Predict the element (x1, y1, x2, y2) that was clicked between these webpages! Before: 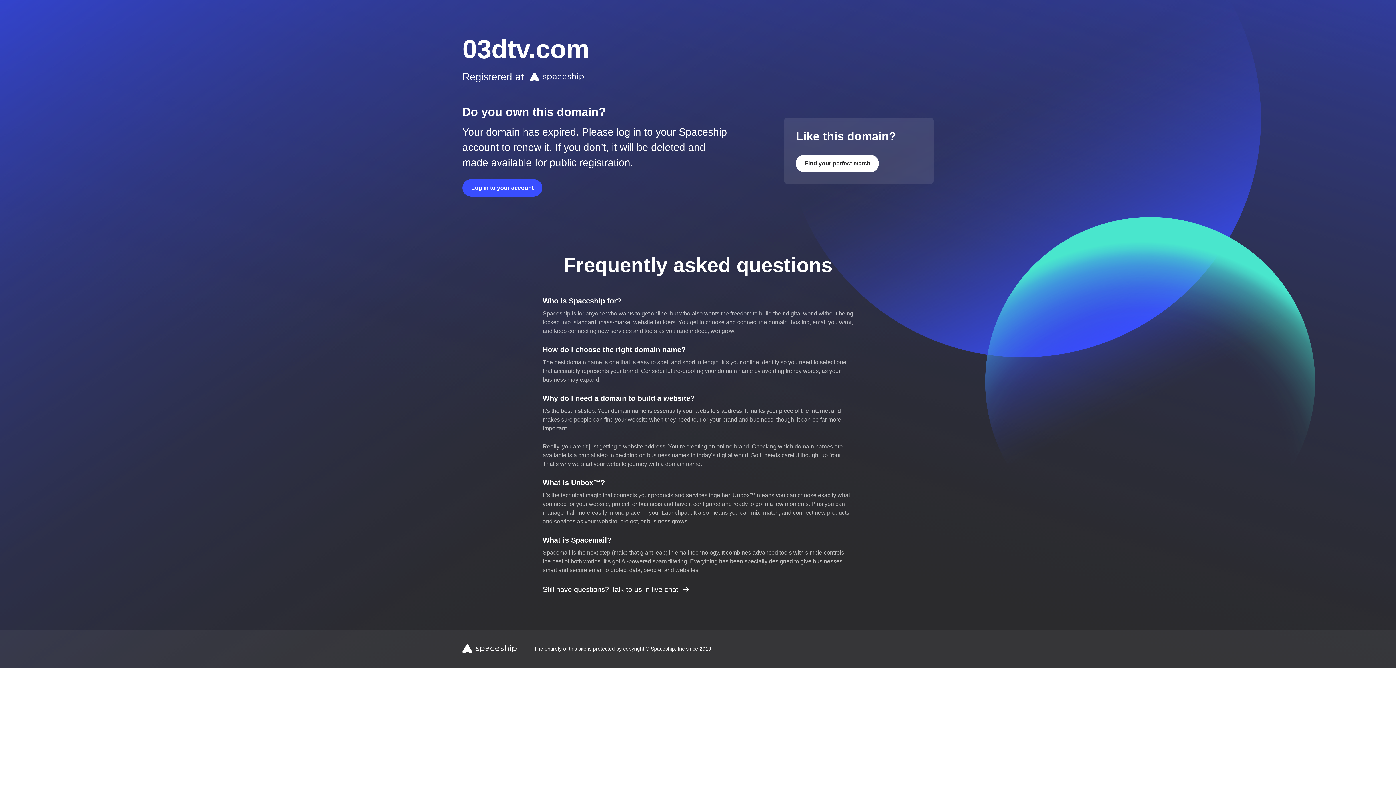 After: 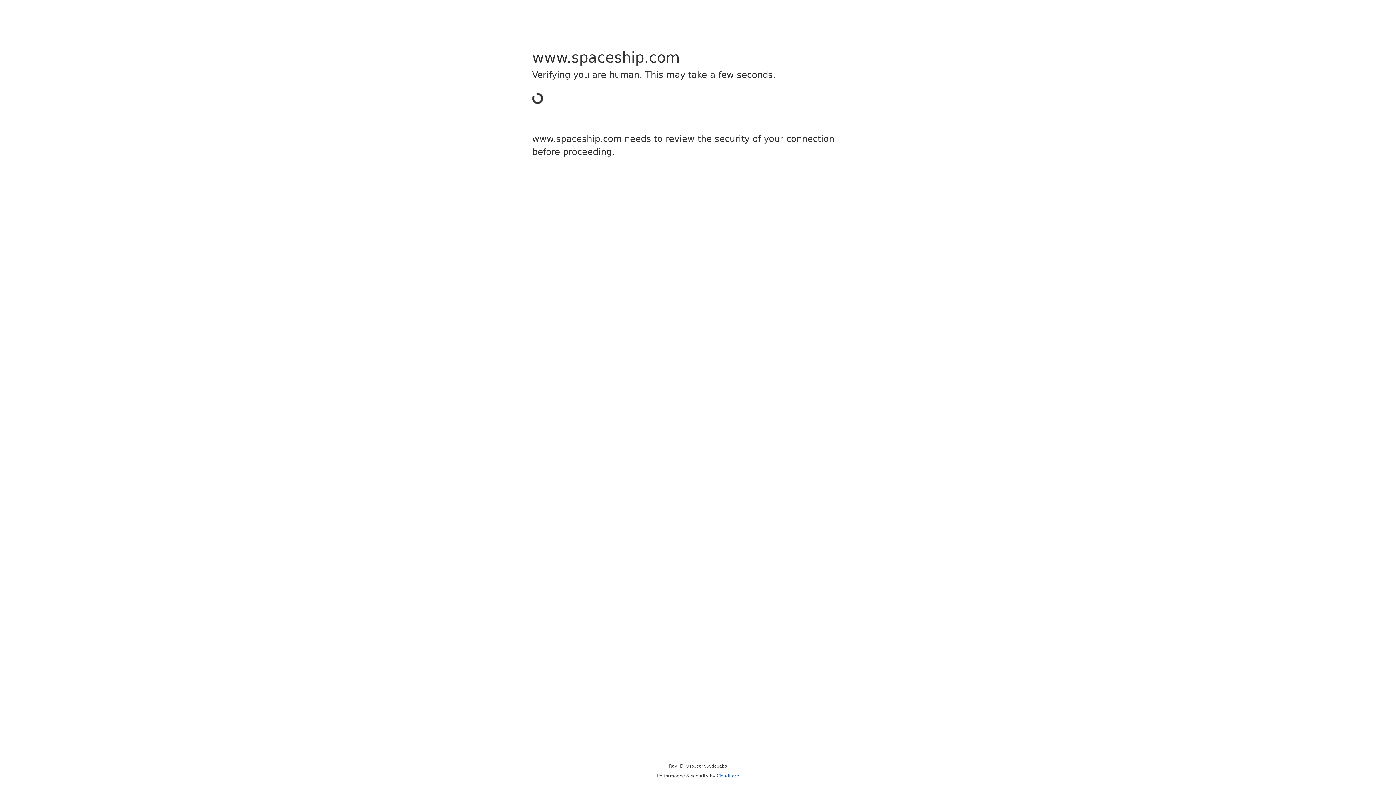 Action: label: Find your perfect match bbox: (796, 154, 879, 172)